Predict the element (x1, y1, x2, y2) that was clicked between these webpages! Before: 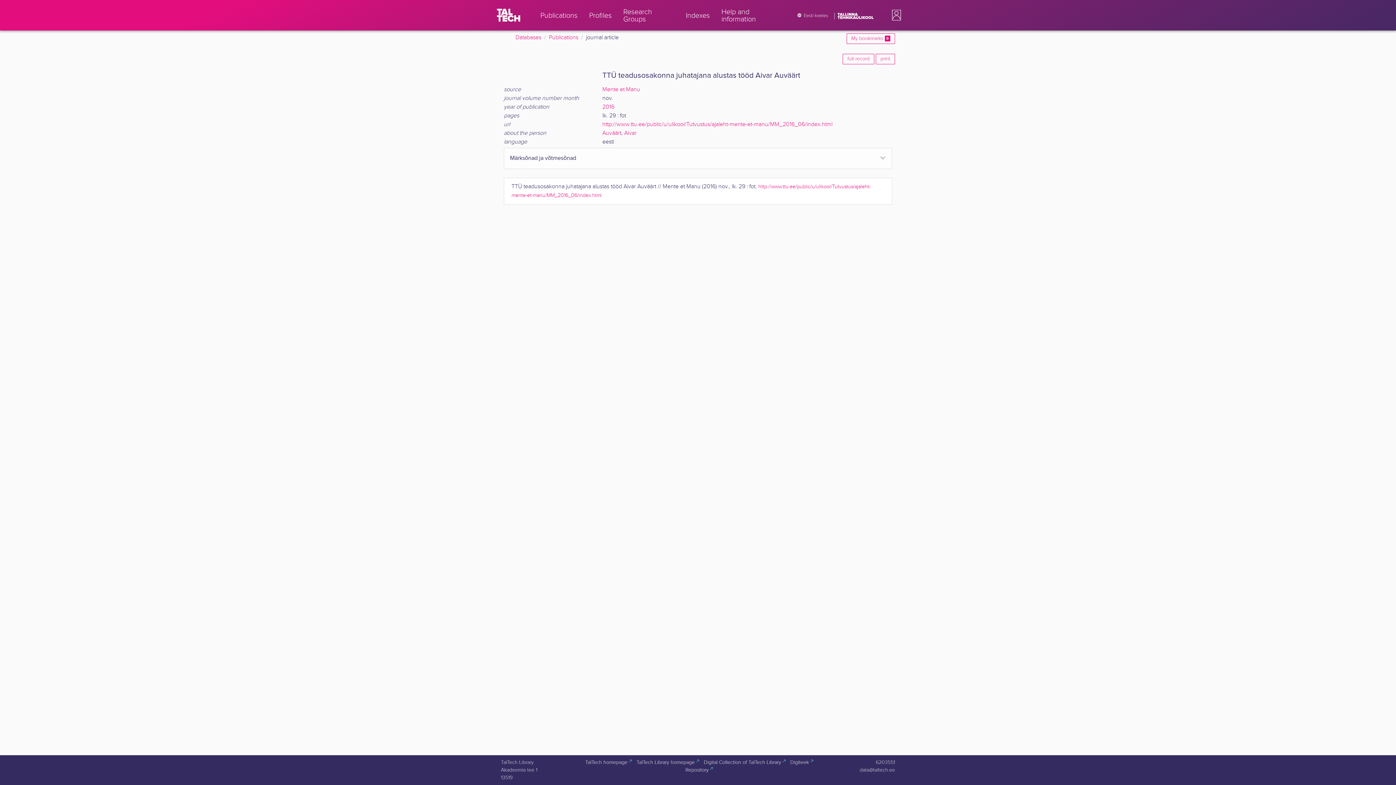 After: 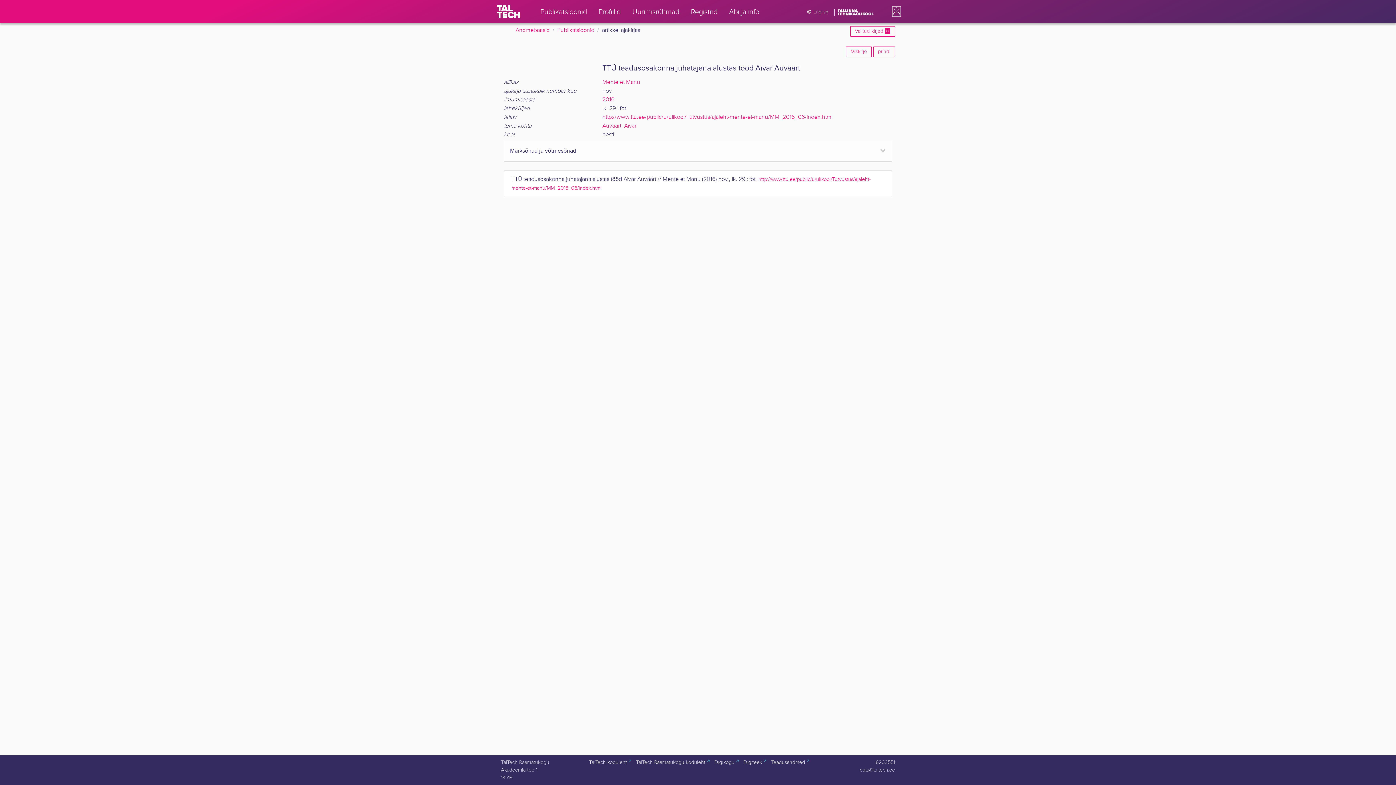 Action: bbox: (789, 7, 834, 22) label: Eesti keeles